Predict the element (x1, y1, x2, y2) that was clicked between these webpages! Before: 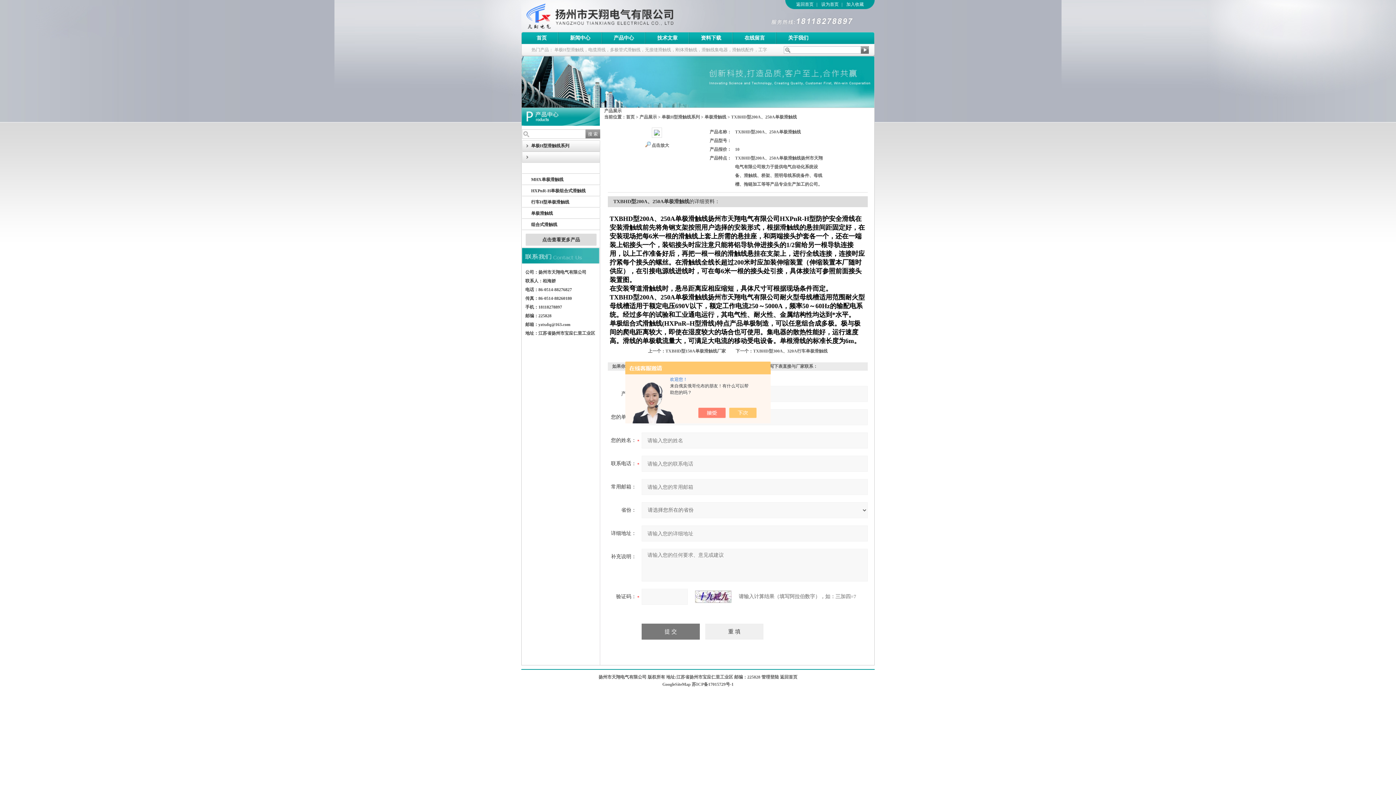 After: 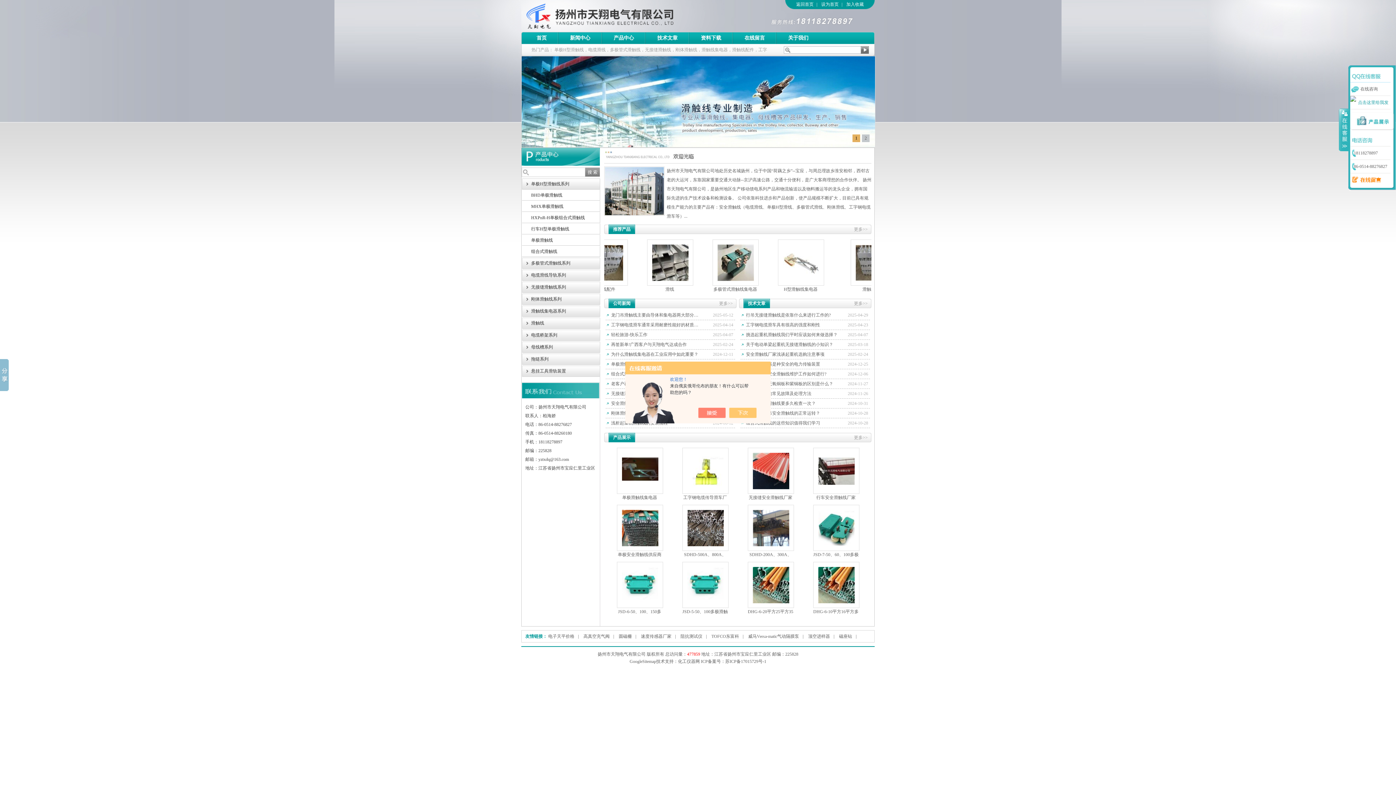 Action: label: 返回首页 bbox: (796, 1, 813, 6)